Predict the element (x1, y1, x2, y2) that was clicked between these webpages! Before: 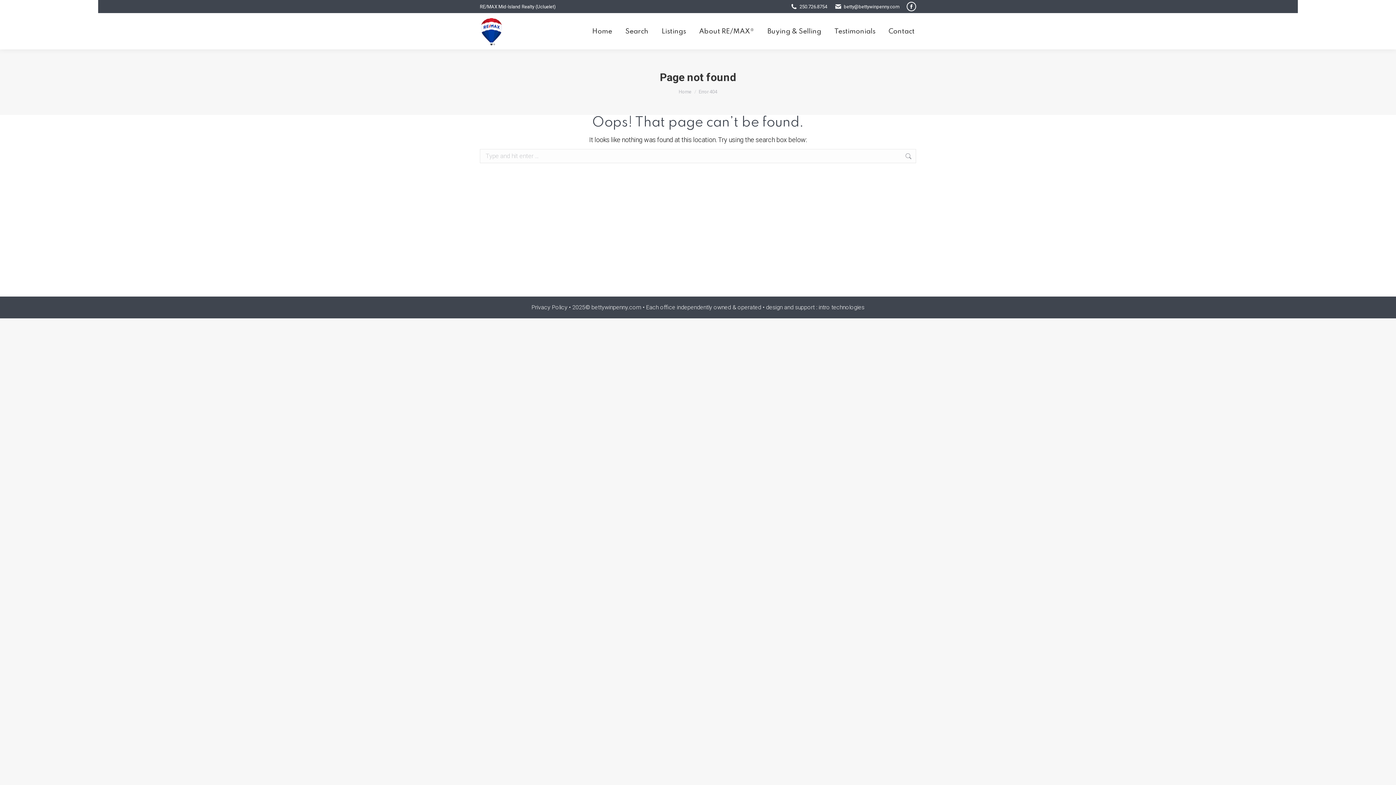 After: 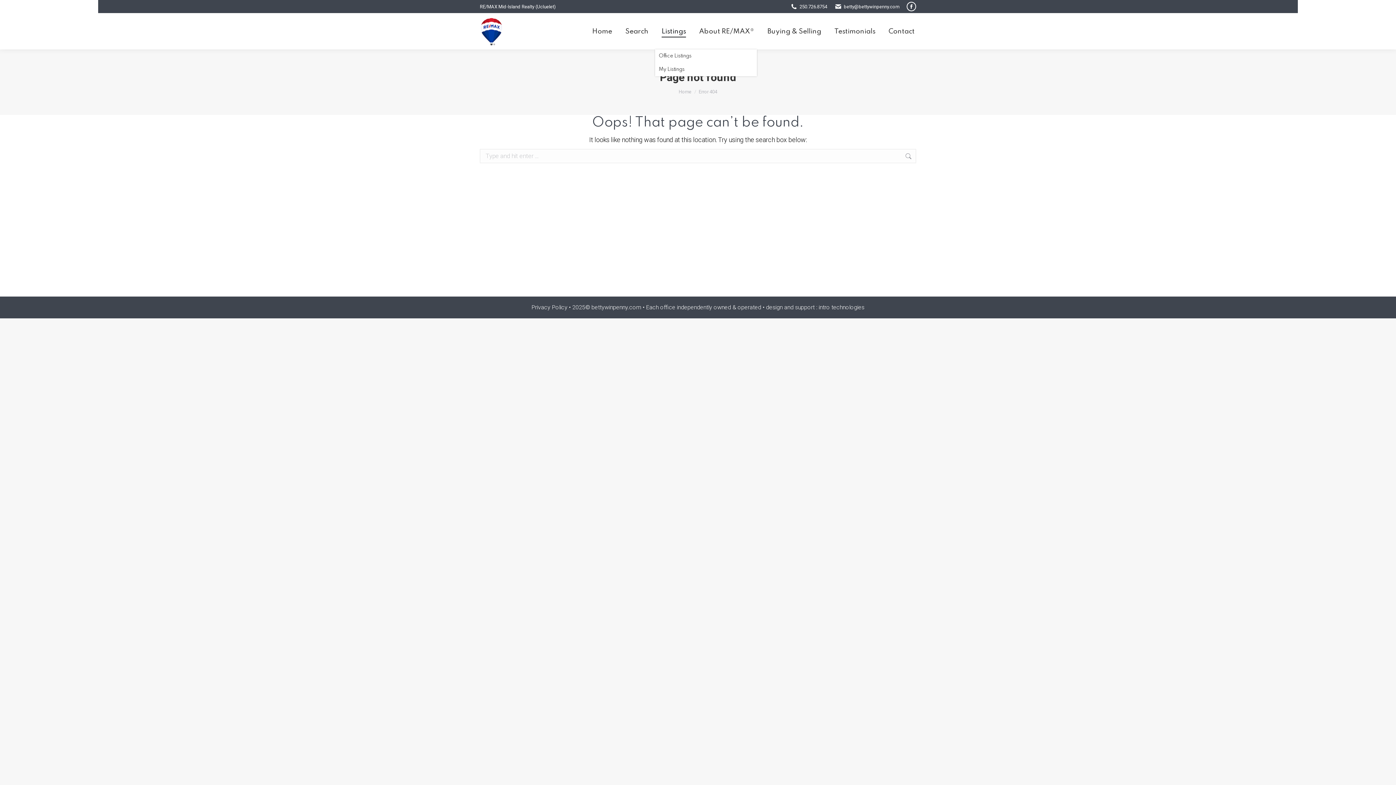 Action: bbox: (660, 19, 687, 42) label: Listings